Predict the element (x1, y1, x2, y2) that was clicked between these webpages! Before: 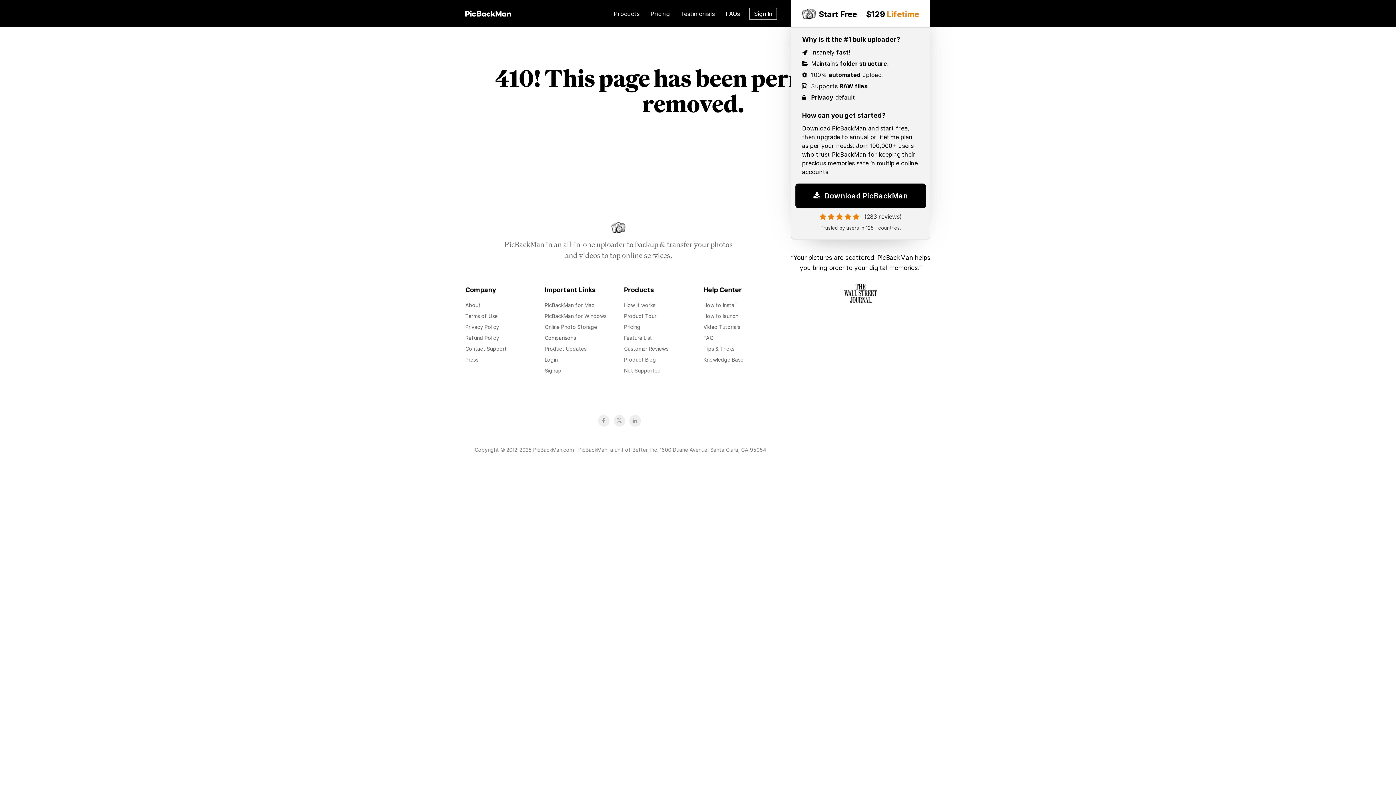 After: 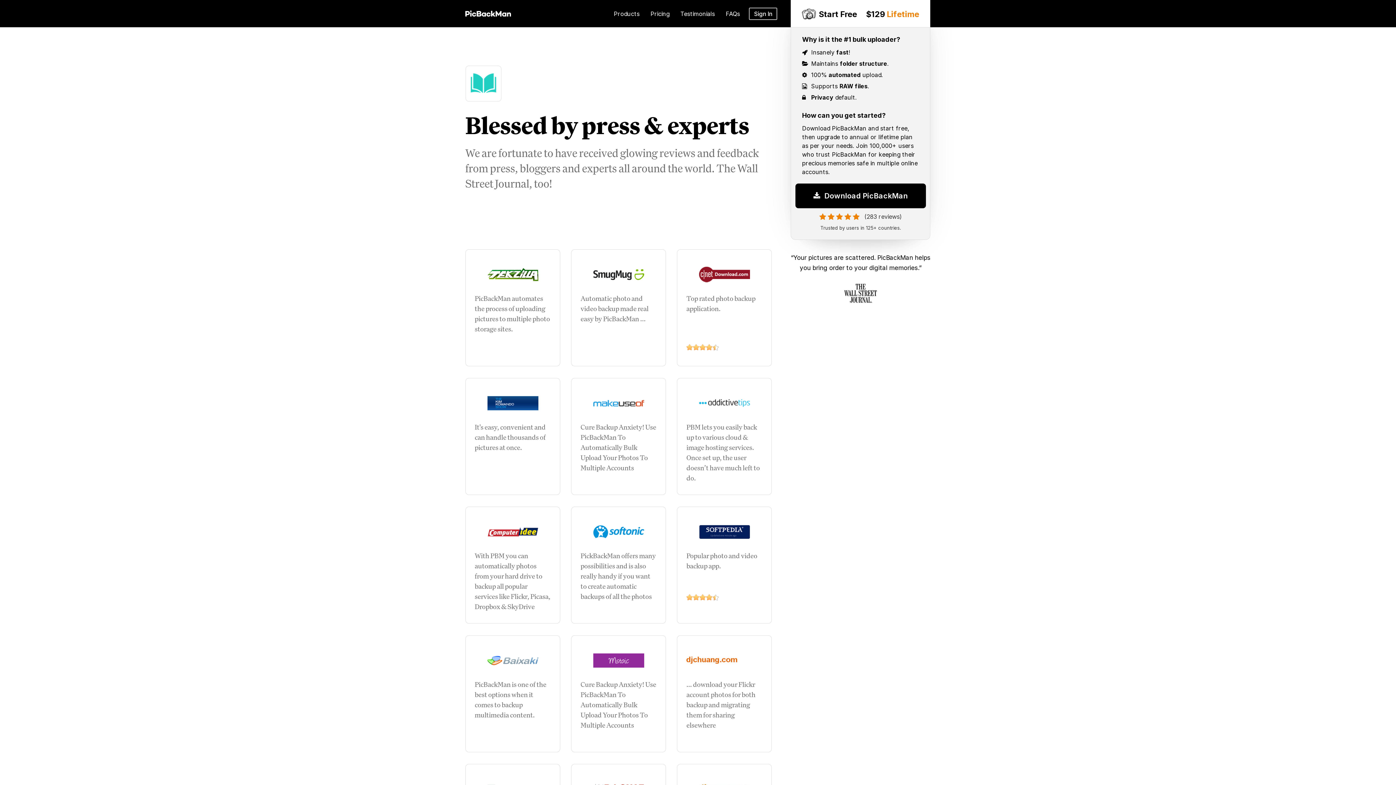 Action: bbox: (465, 355, 478, 364) label: Press